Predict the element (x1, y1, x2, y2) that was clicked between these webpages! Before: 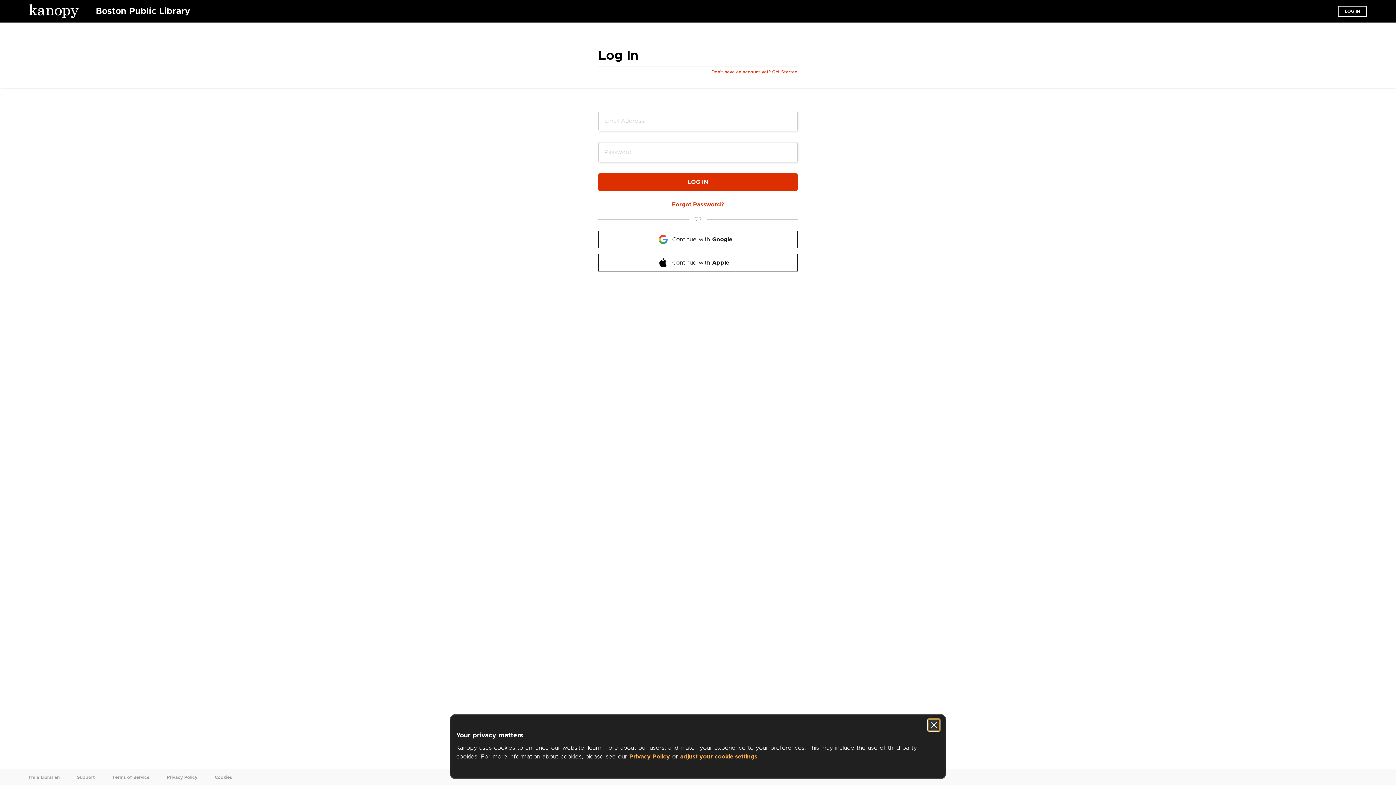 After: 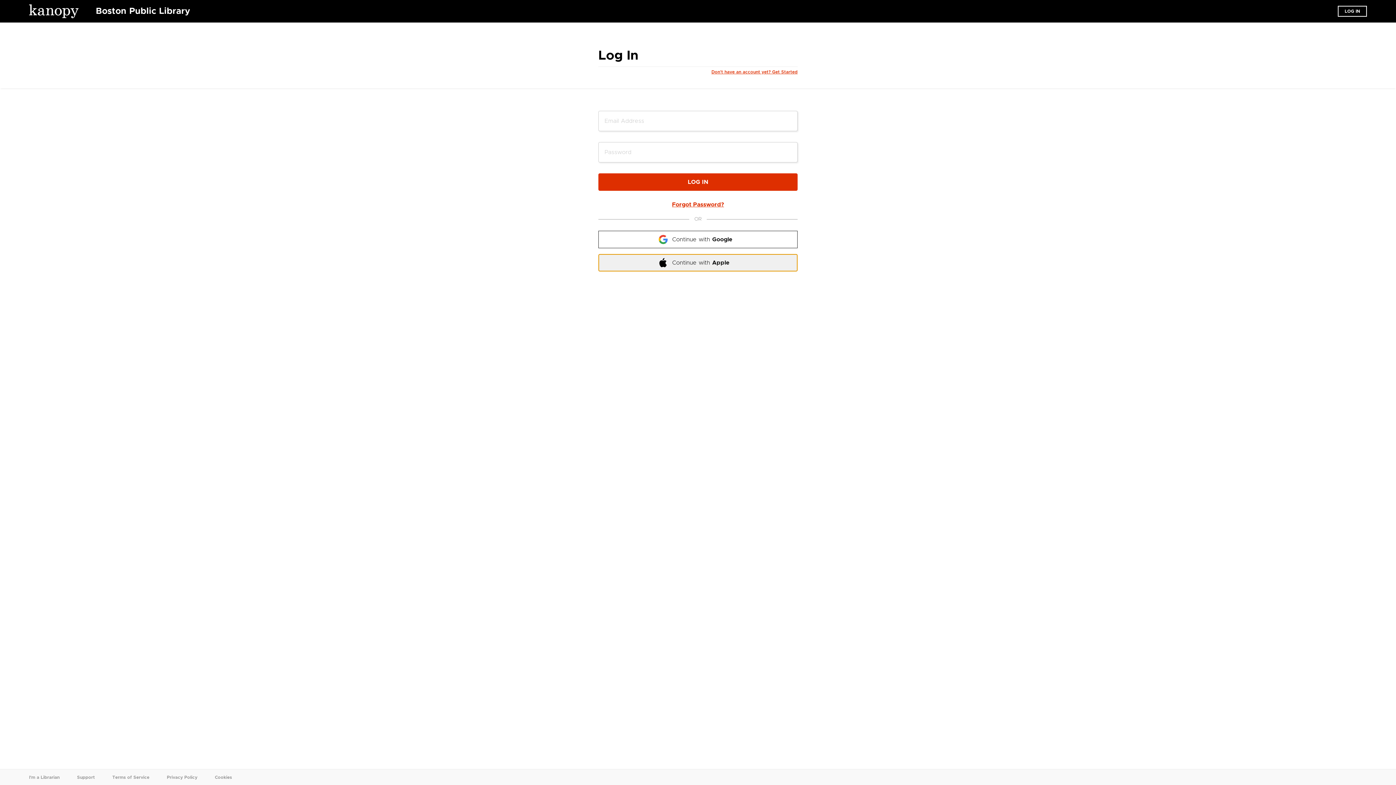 Action: label: Continue with Apple bbox: (598, 256, 797, 273)